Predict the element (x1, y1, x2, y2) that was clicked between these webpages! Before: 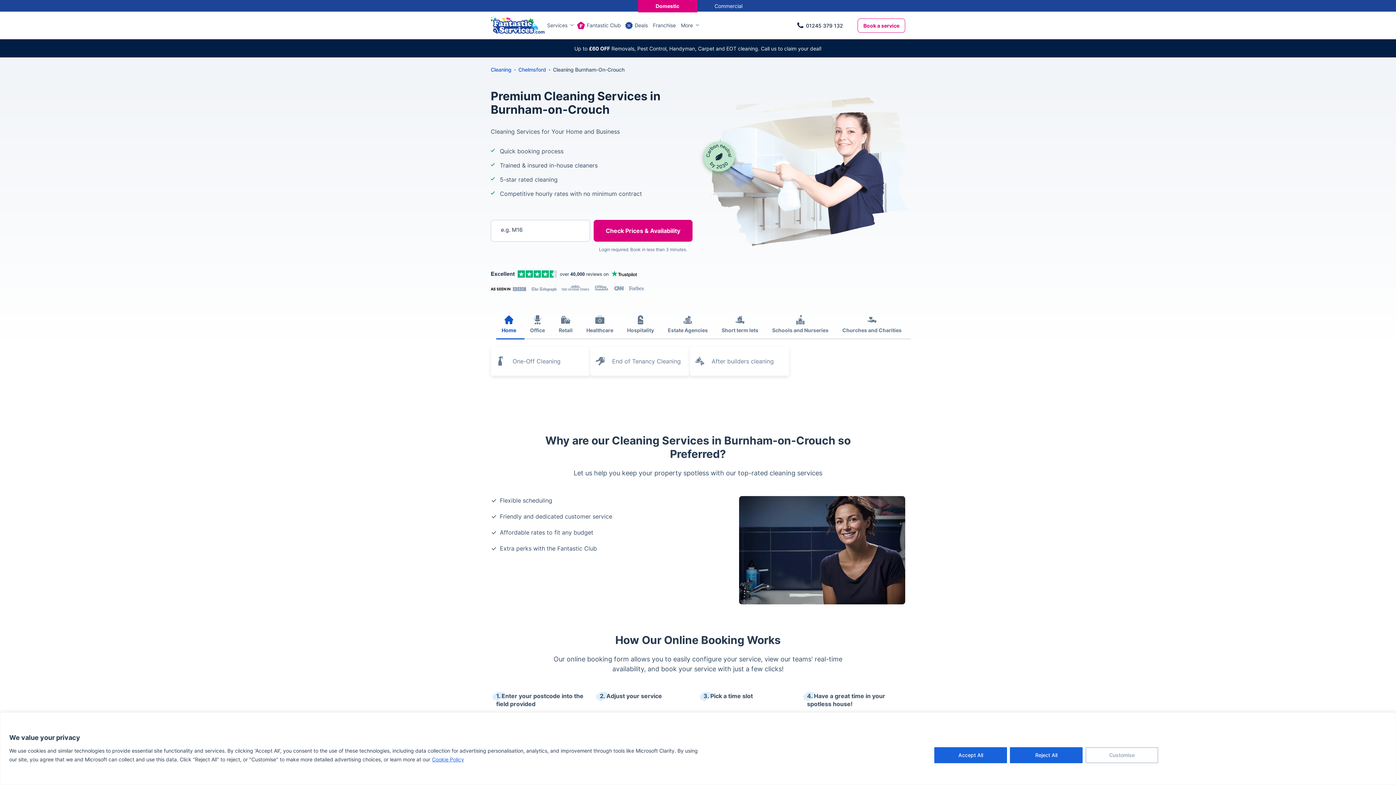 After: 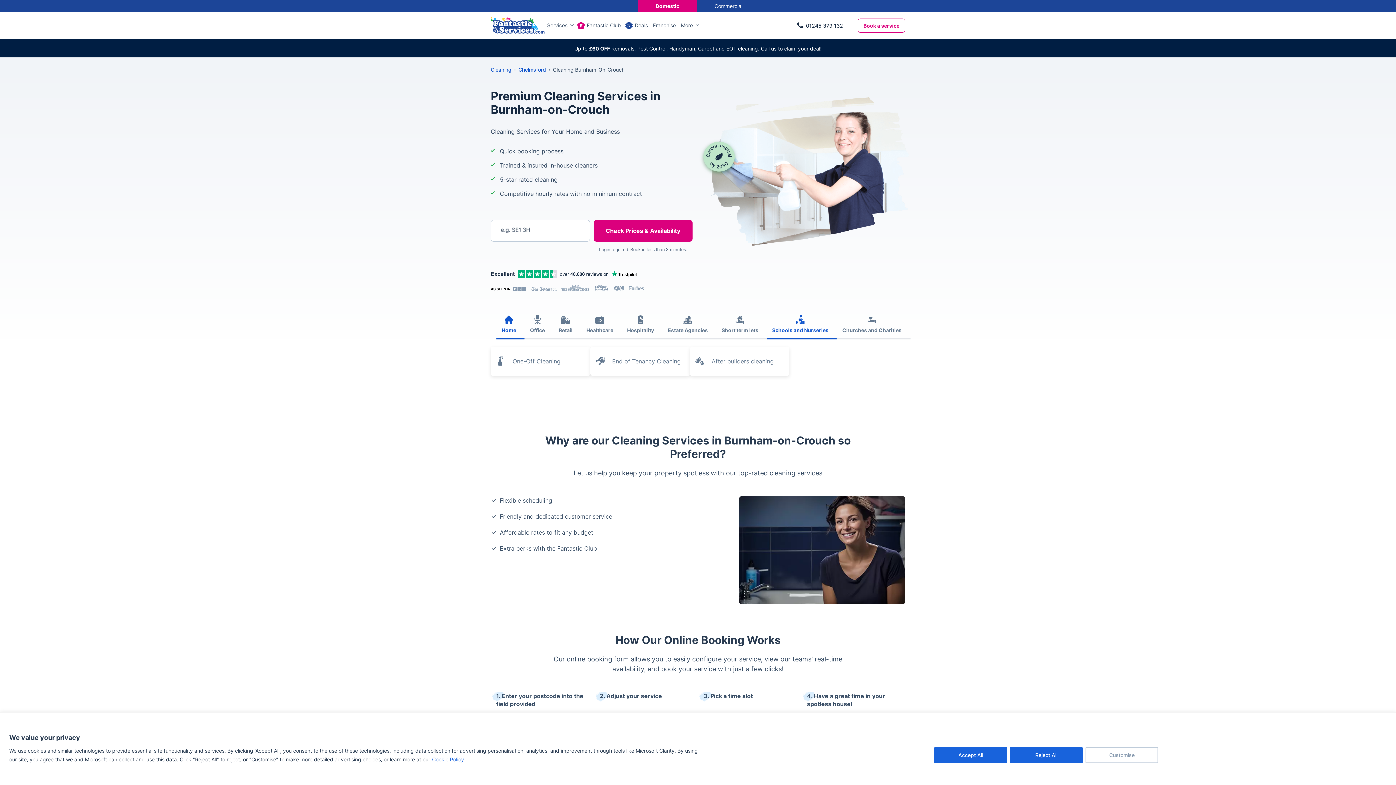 Action: label: Schools and Nurseries bbox: (766, 310, 834, 339)